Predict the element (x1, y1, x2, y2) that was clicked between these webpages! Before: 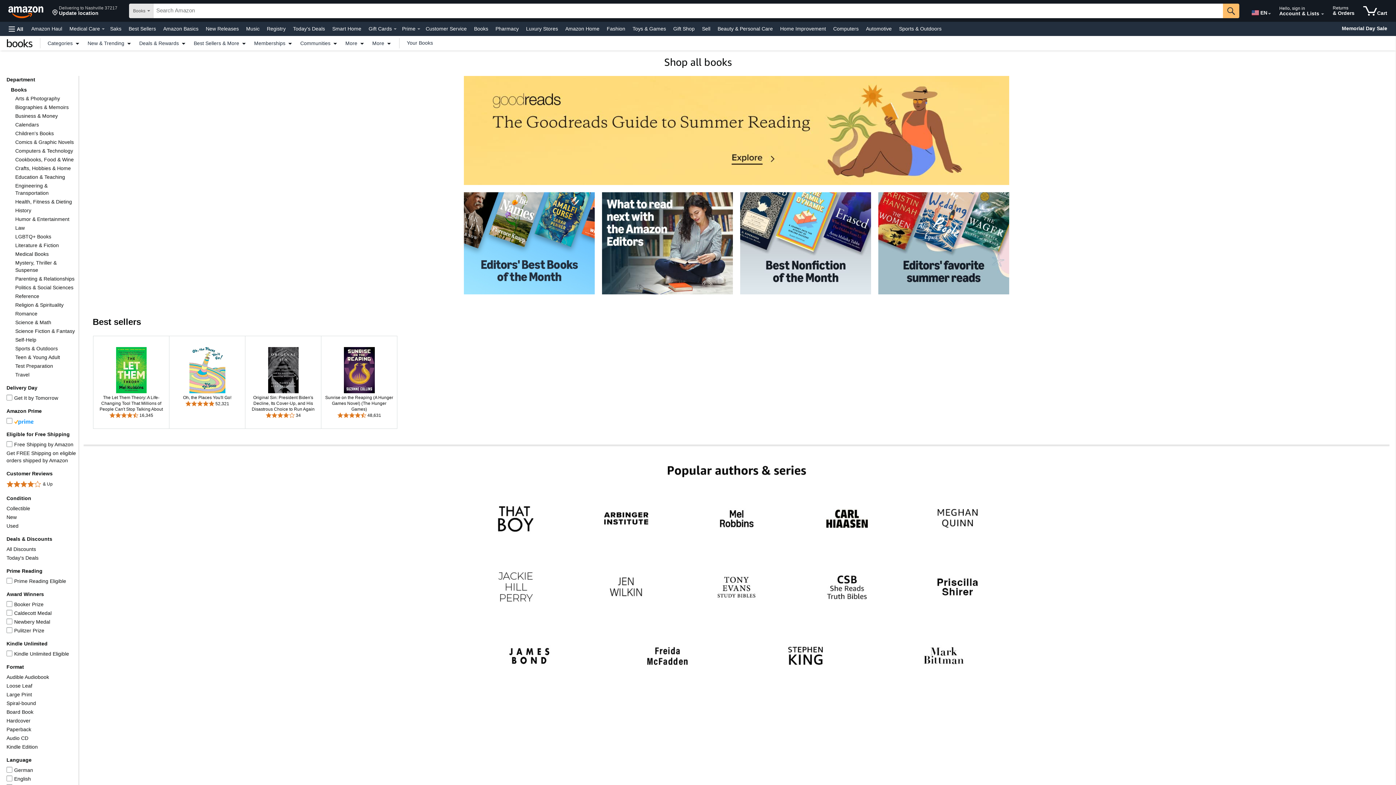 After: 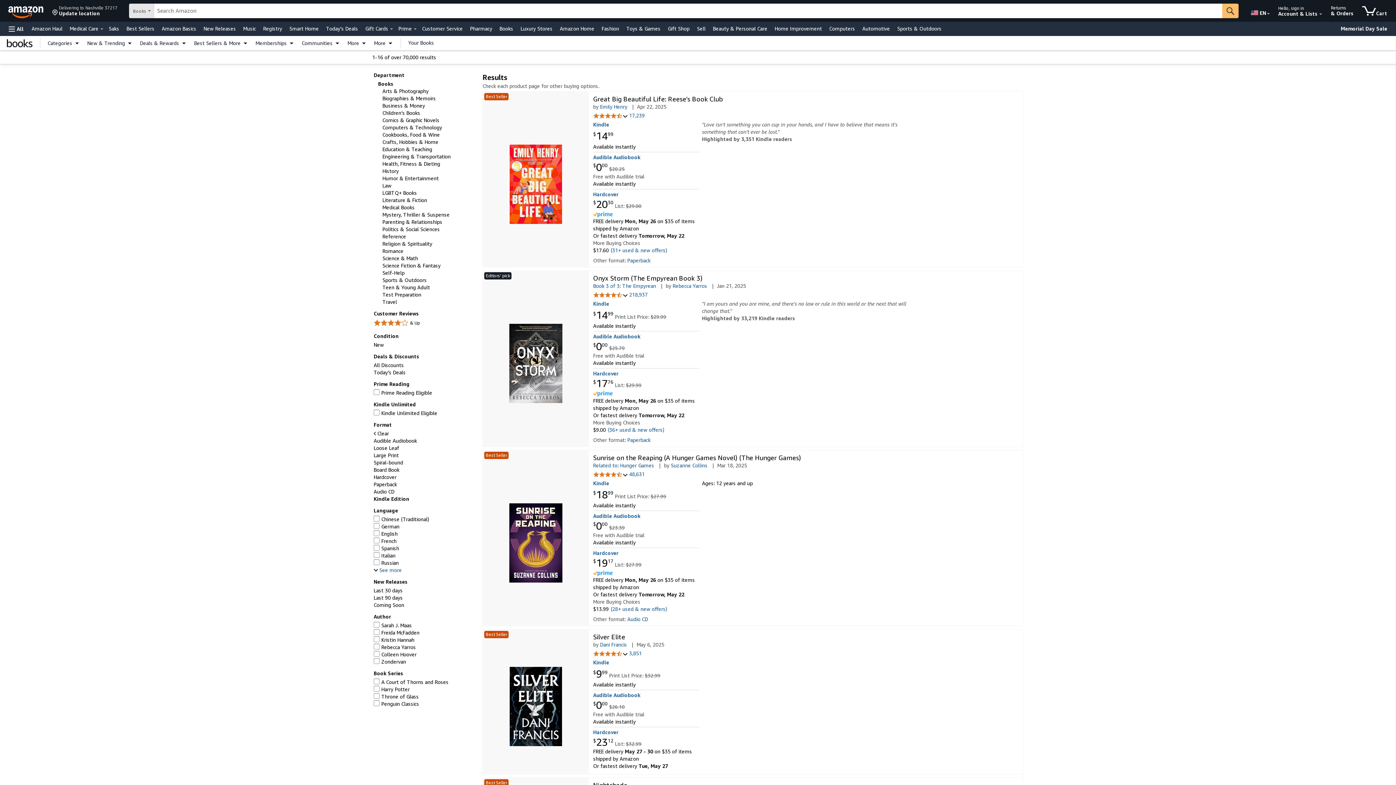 Action: label: Kindle Edition bbox: (6, 744, 37, 750)